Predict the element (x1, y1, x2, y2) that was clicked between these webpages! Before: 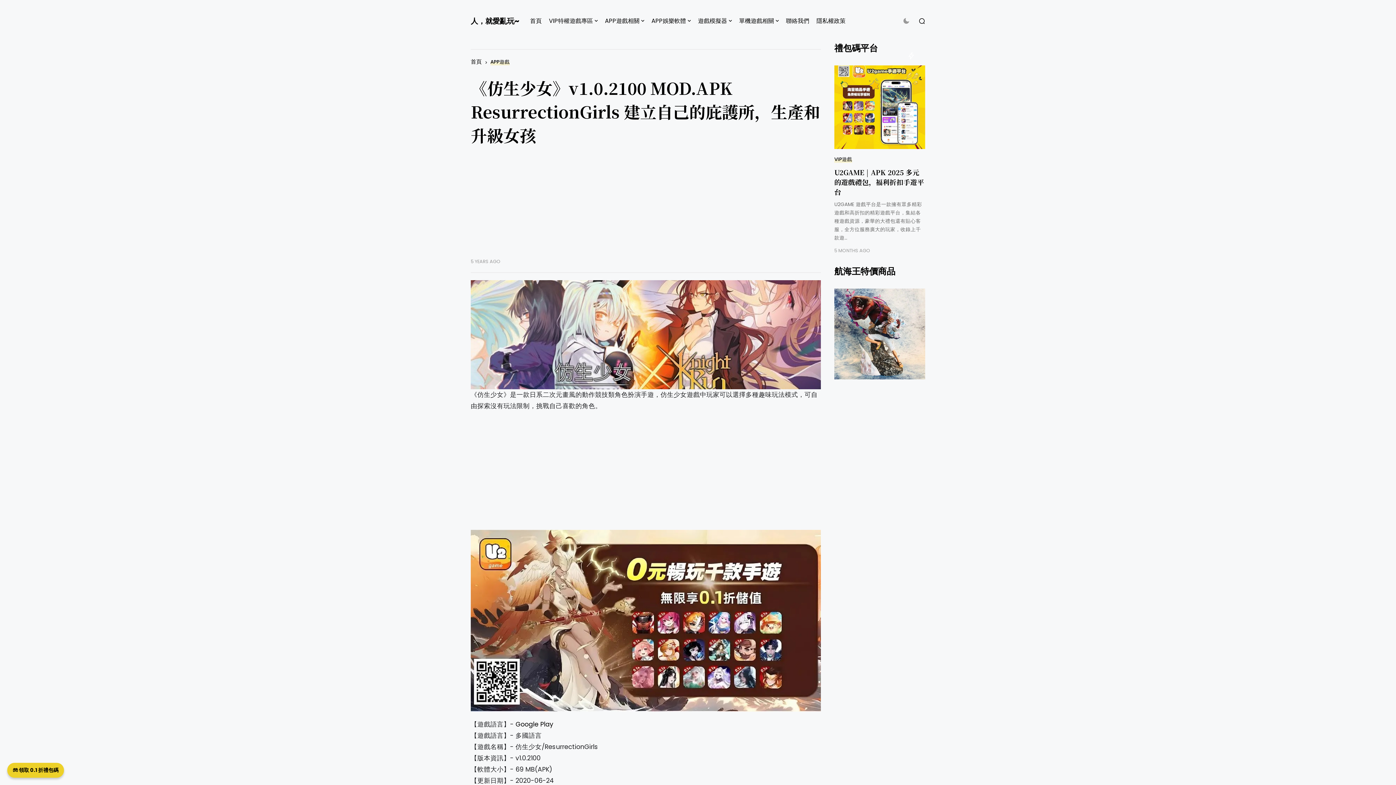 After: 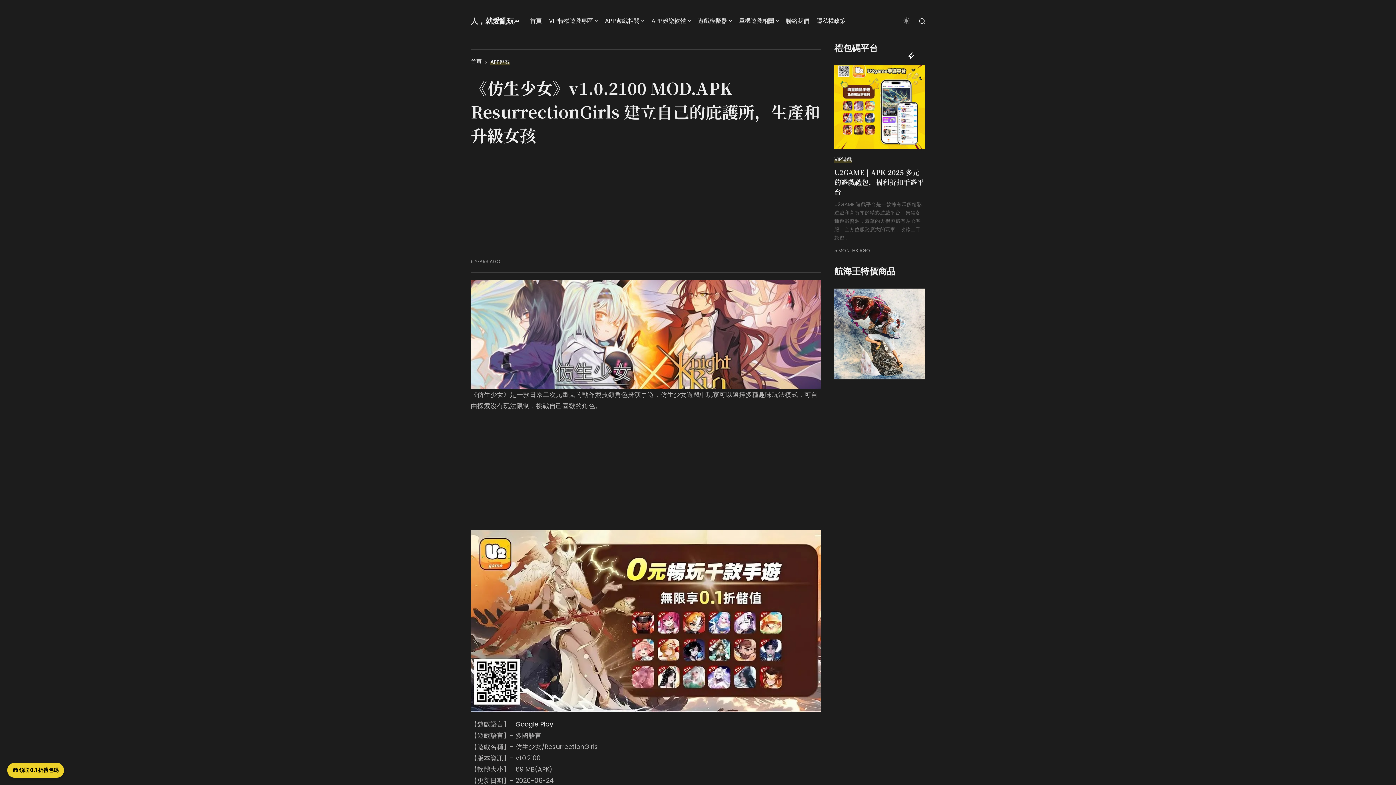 Action: bbox: (903, 9, 911, 32)